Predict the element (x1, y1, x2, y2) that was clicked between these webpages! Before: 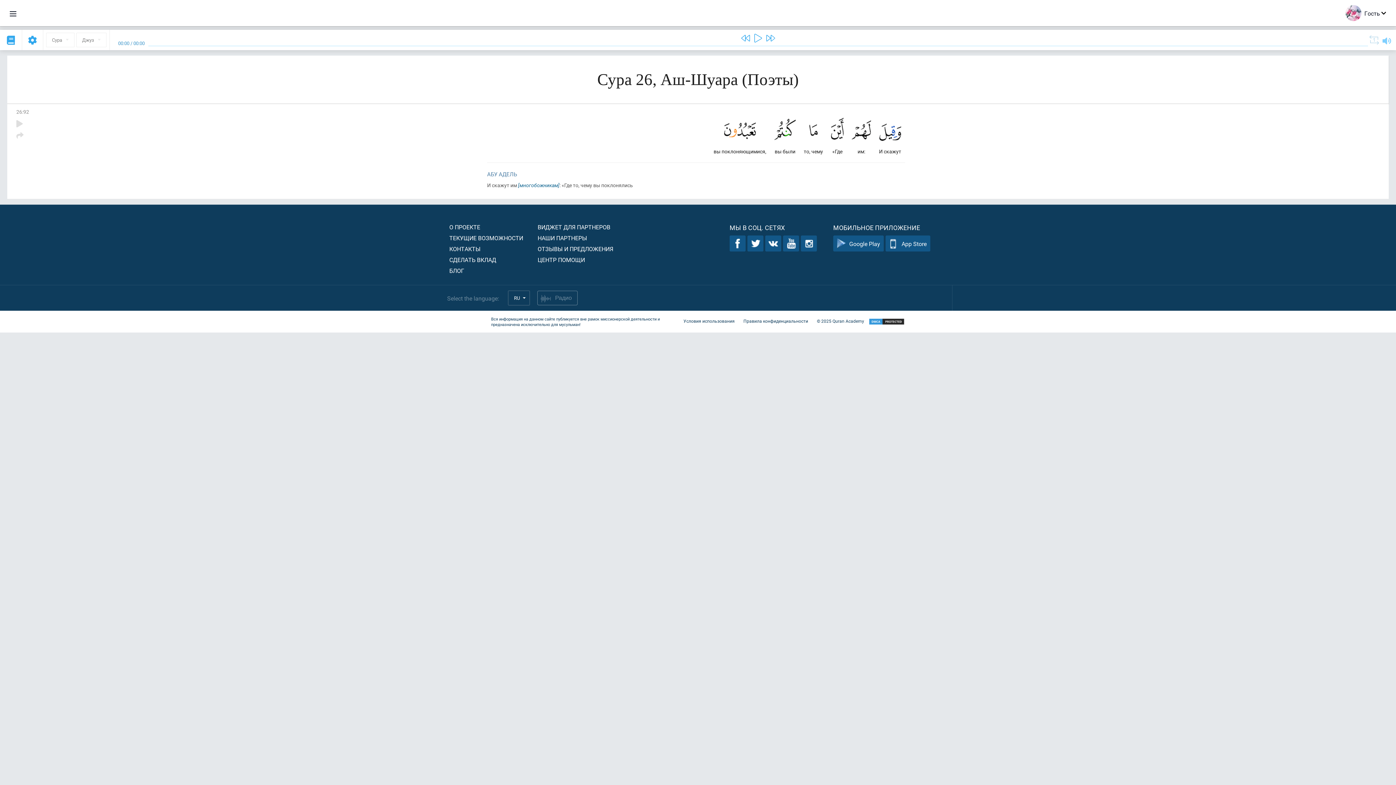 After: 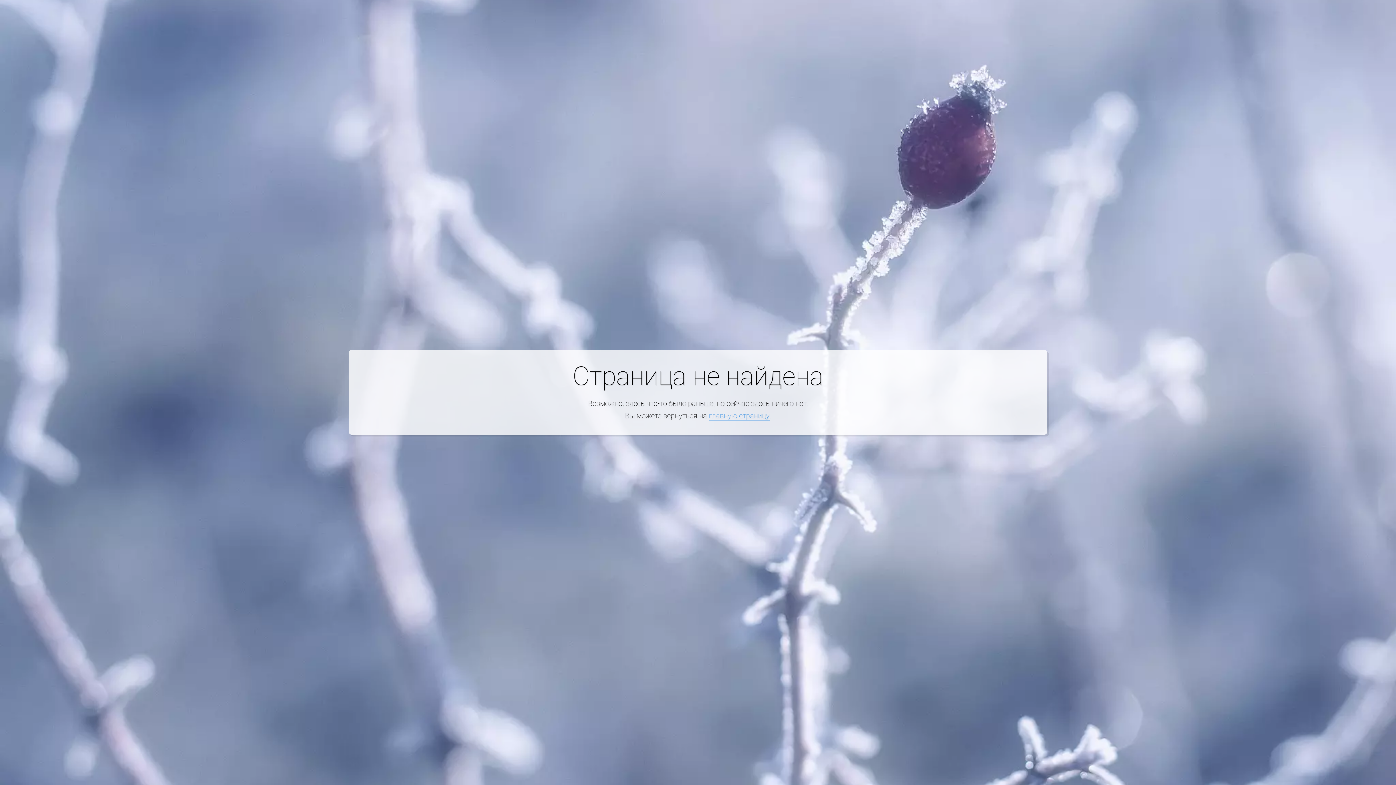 Action: label: Условия использования bbox: (679, 318, 739, 325)